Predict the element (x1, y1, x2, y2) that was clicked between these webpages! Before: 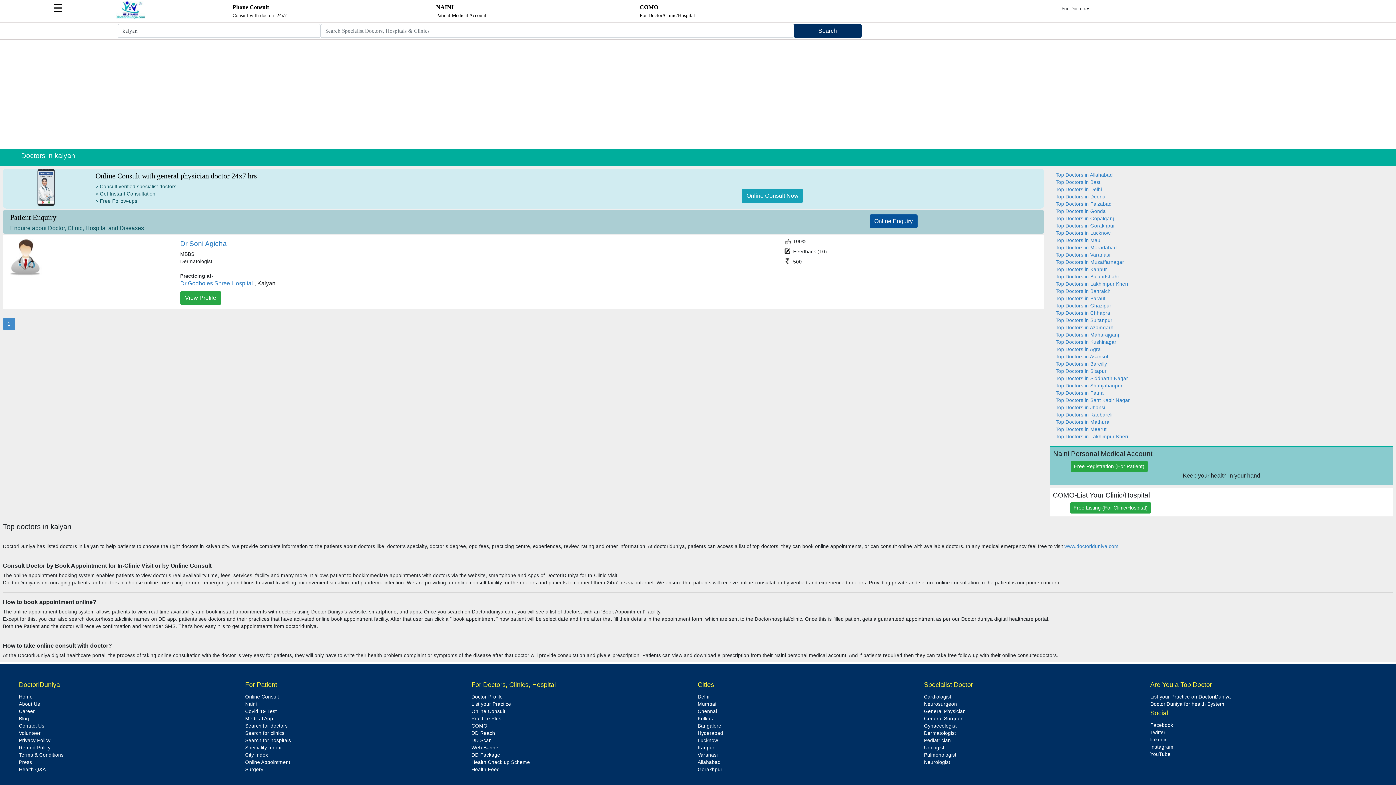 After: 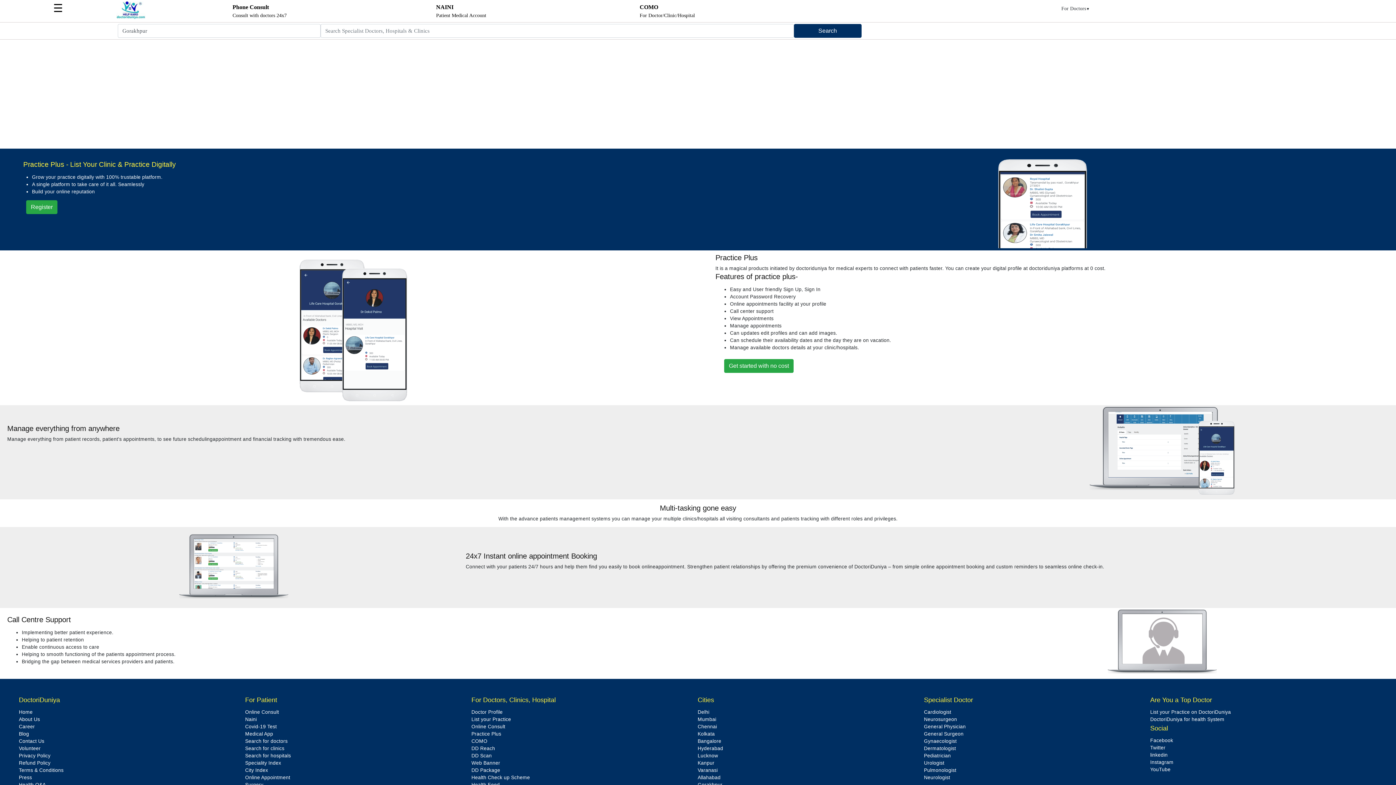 Action: bbox: (471, 716, 501, 721) label: Practice Plus